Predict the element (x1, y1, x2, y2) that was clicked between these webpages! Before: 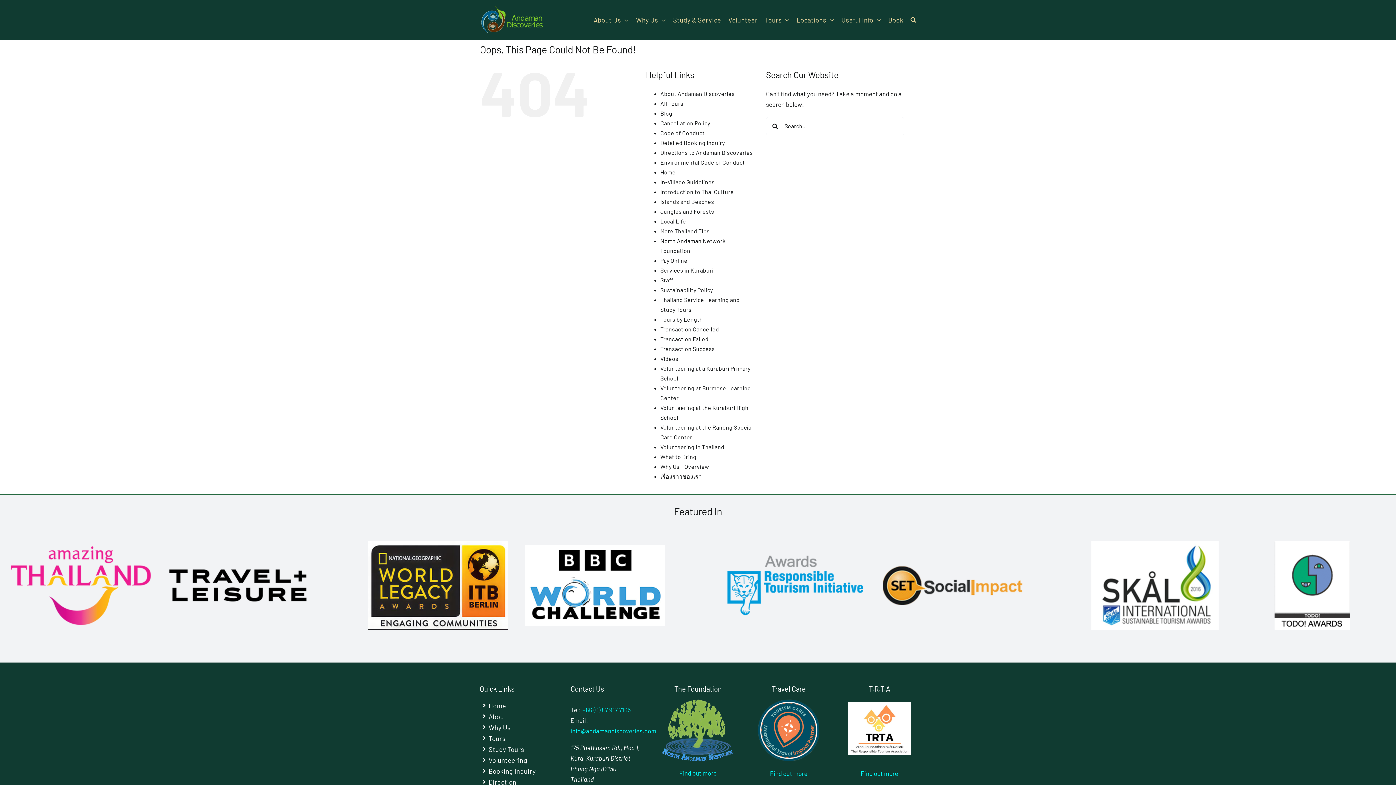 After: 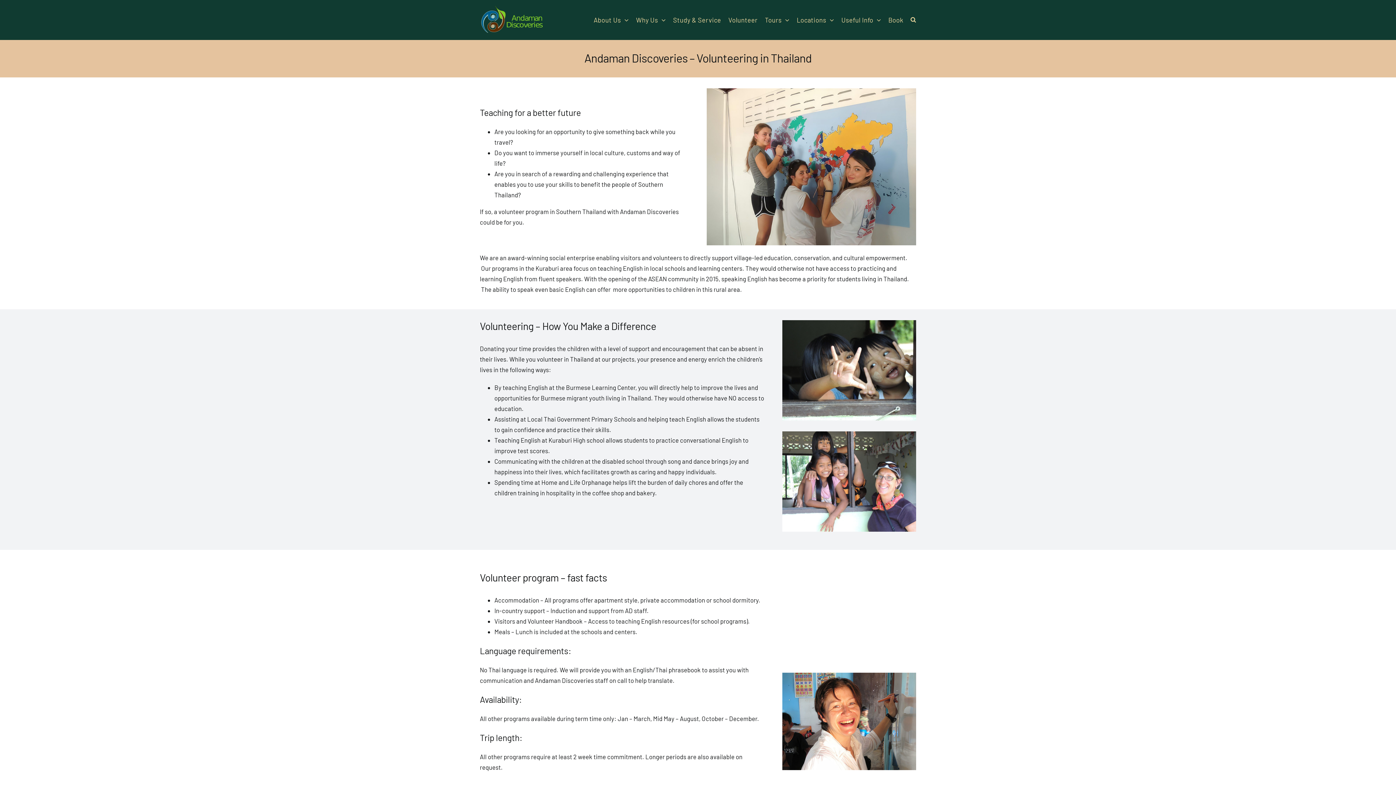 Action: label: Volunteer bbox: (728, 6, 757, 33)